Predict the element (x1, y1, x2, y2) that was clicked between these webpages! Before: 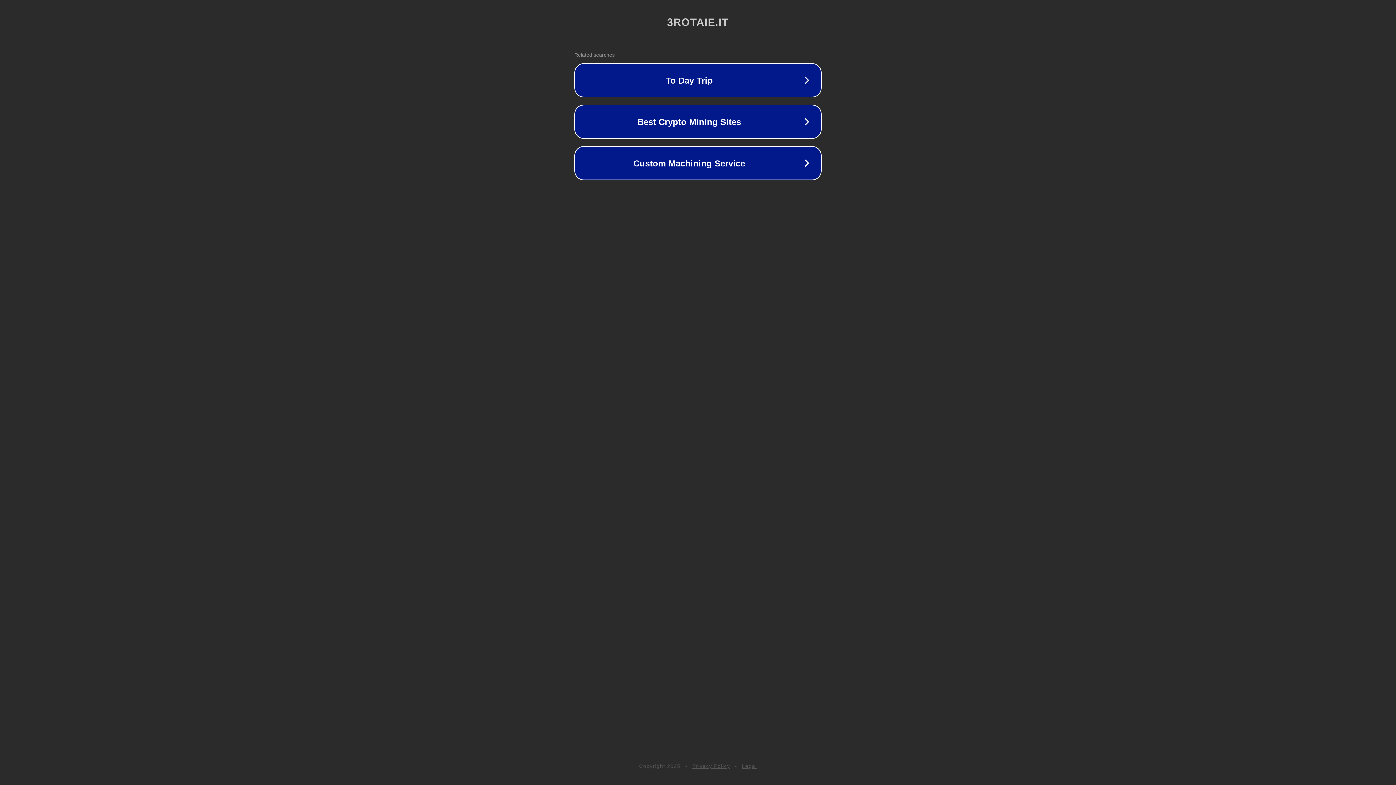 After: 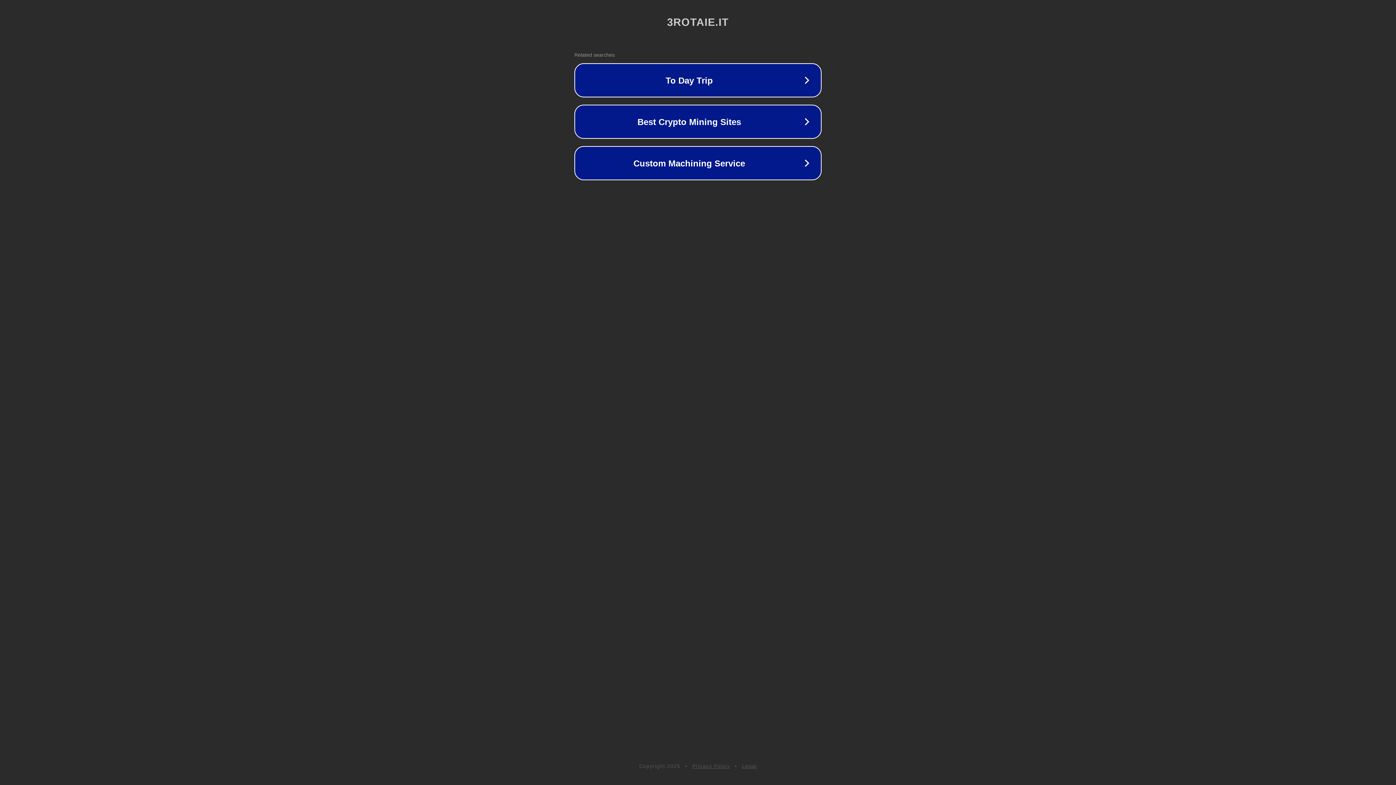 Action: bbox: (692, 763, 730, 769) label: Privacy Policy